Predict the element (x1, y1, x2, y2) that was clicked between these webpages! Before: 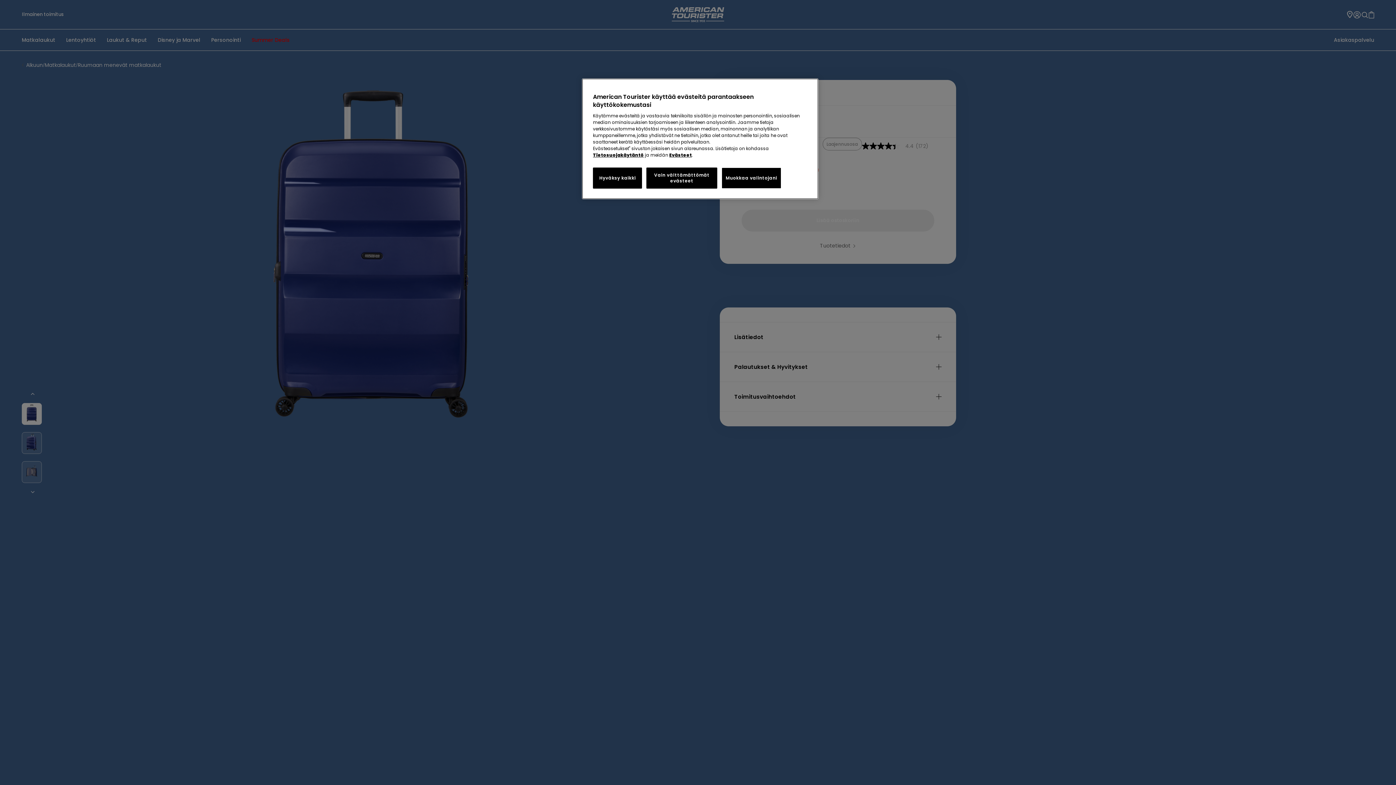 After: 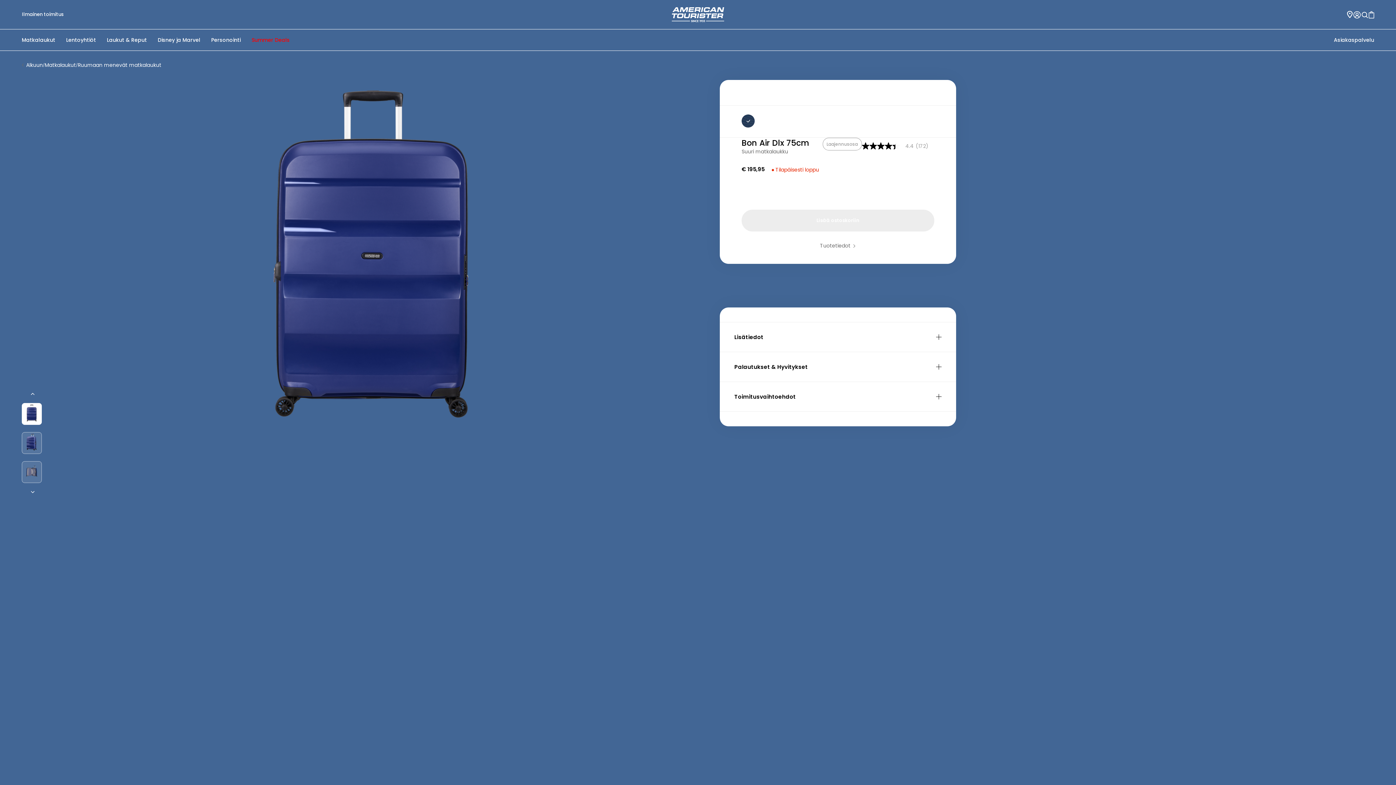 Action: bbox: (593, 167, 642, 188) label: Hyväksy kaikki